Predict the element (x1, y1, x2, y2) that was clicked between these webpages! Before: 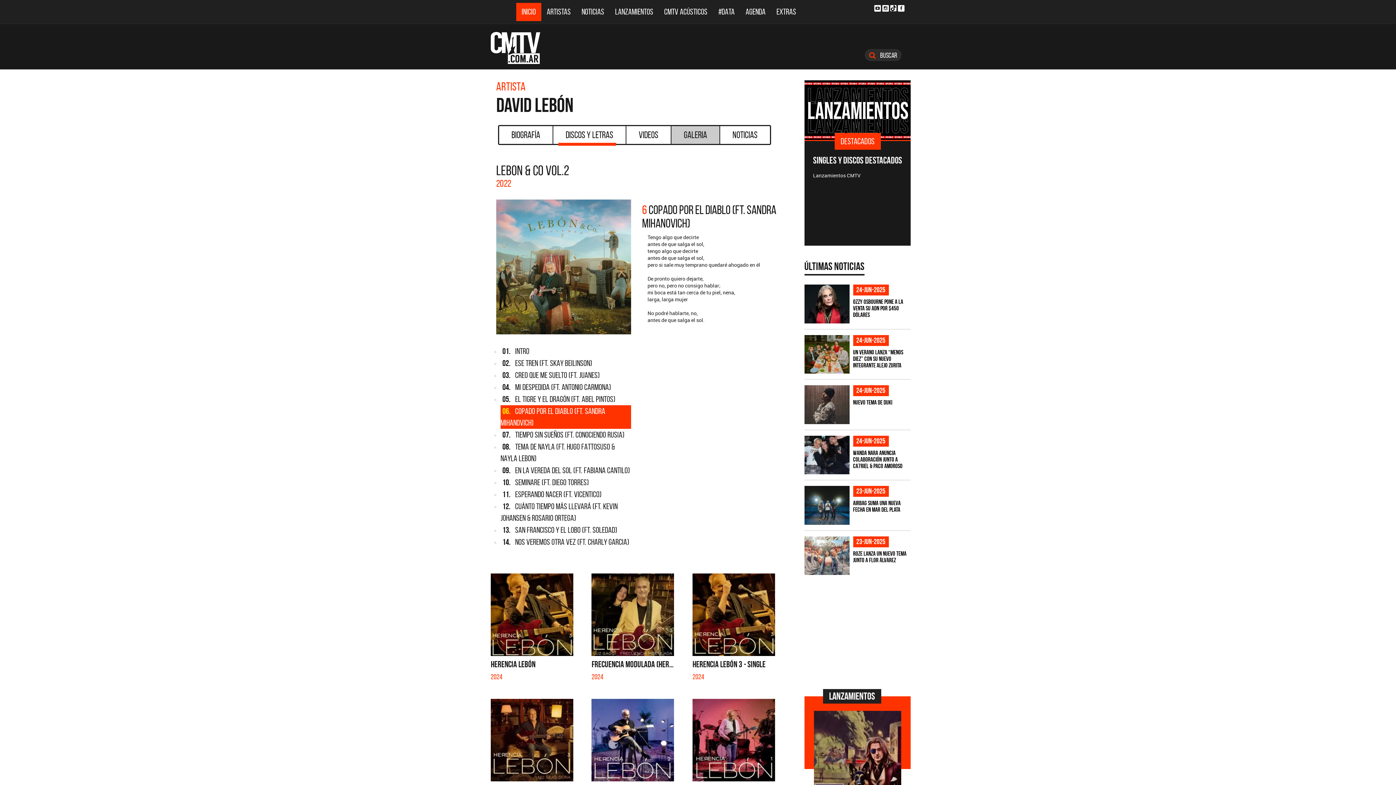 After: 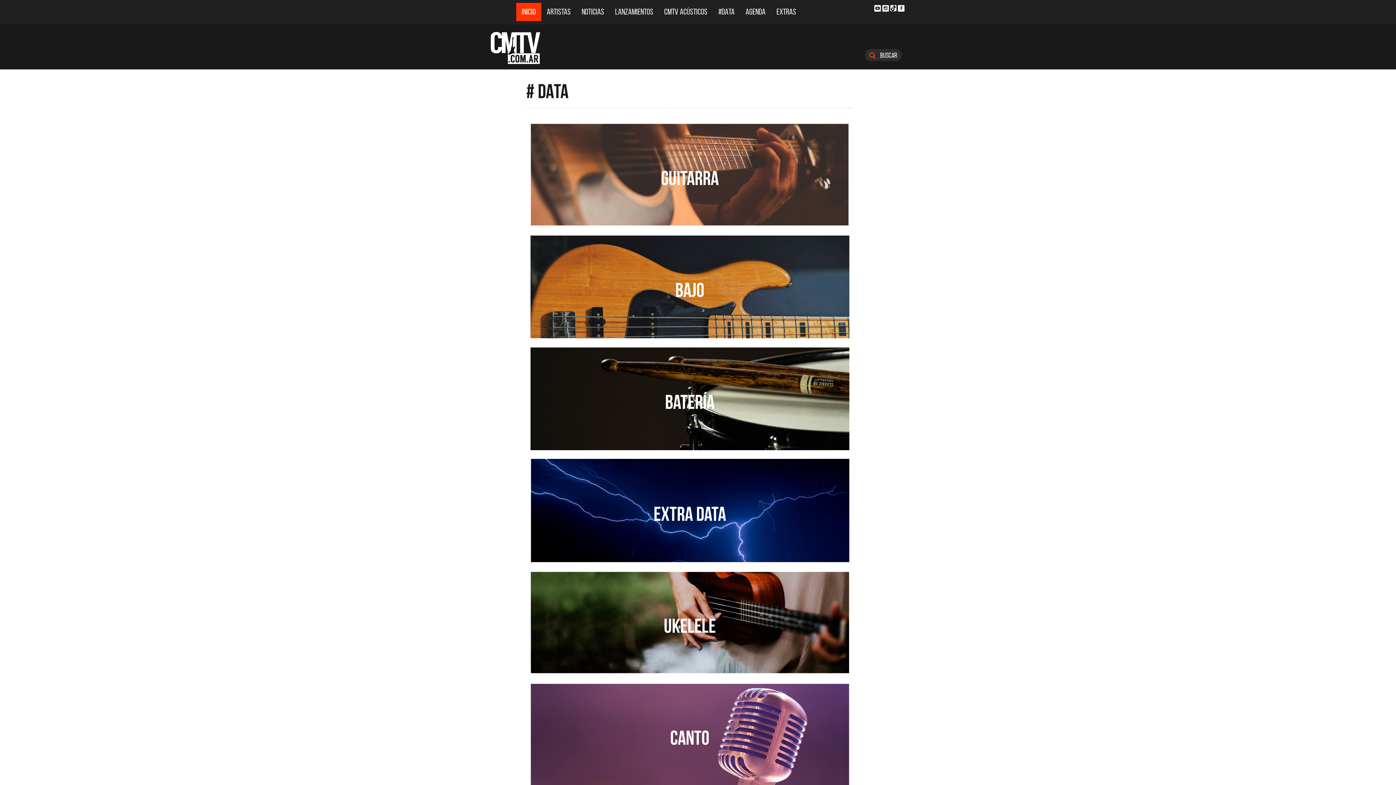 Action: bbox: (713, 2, 740, 20) label: #DATA